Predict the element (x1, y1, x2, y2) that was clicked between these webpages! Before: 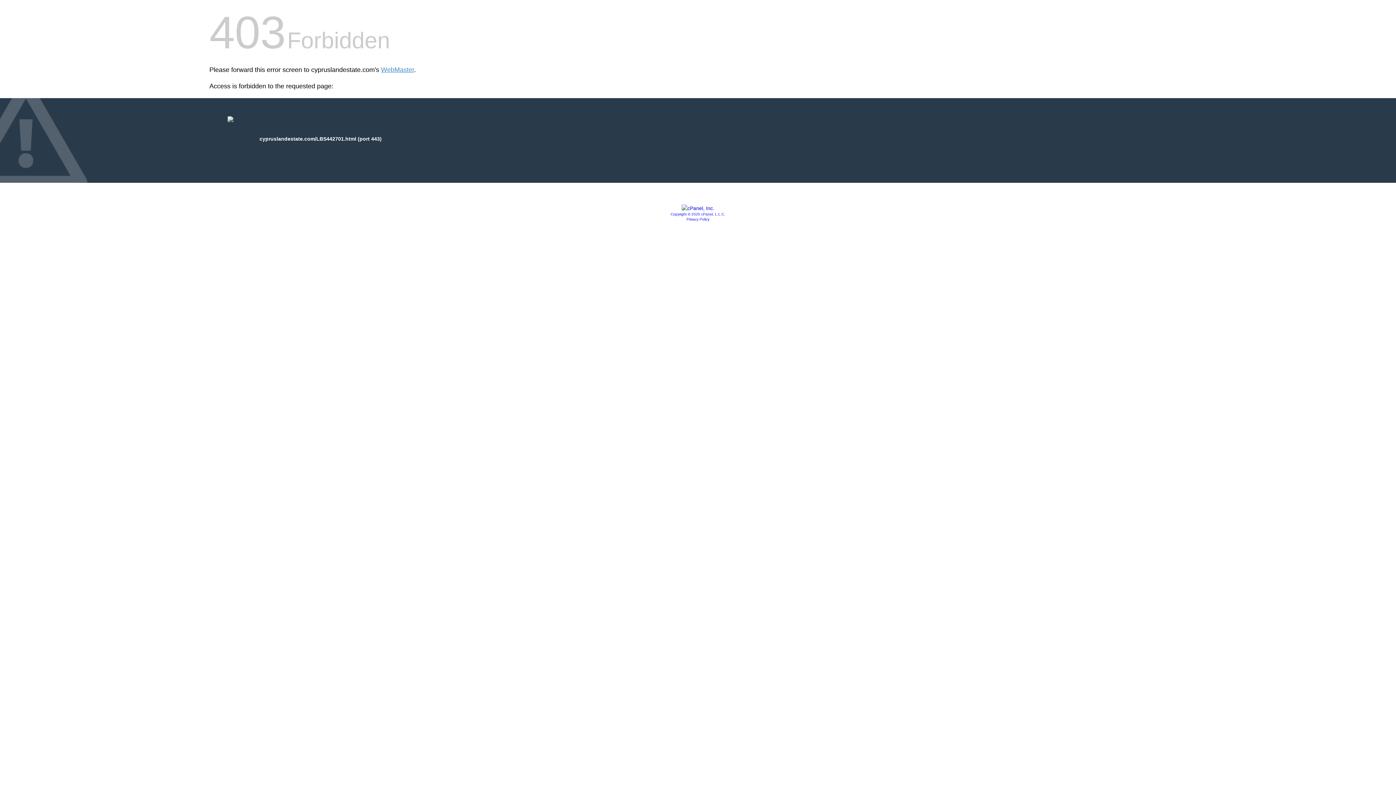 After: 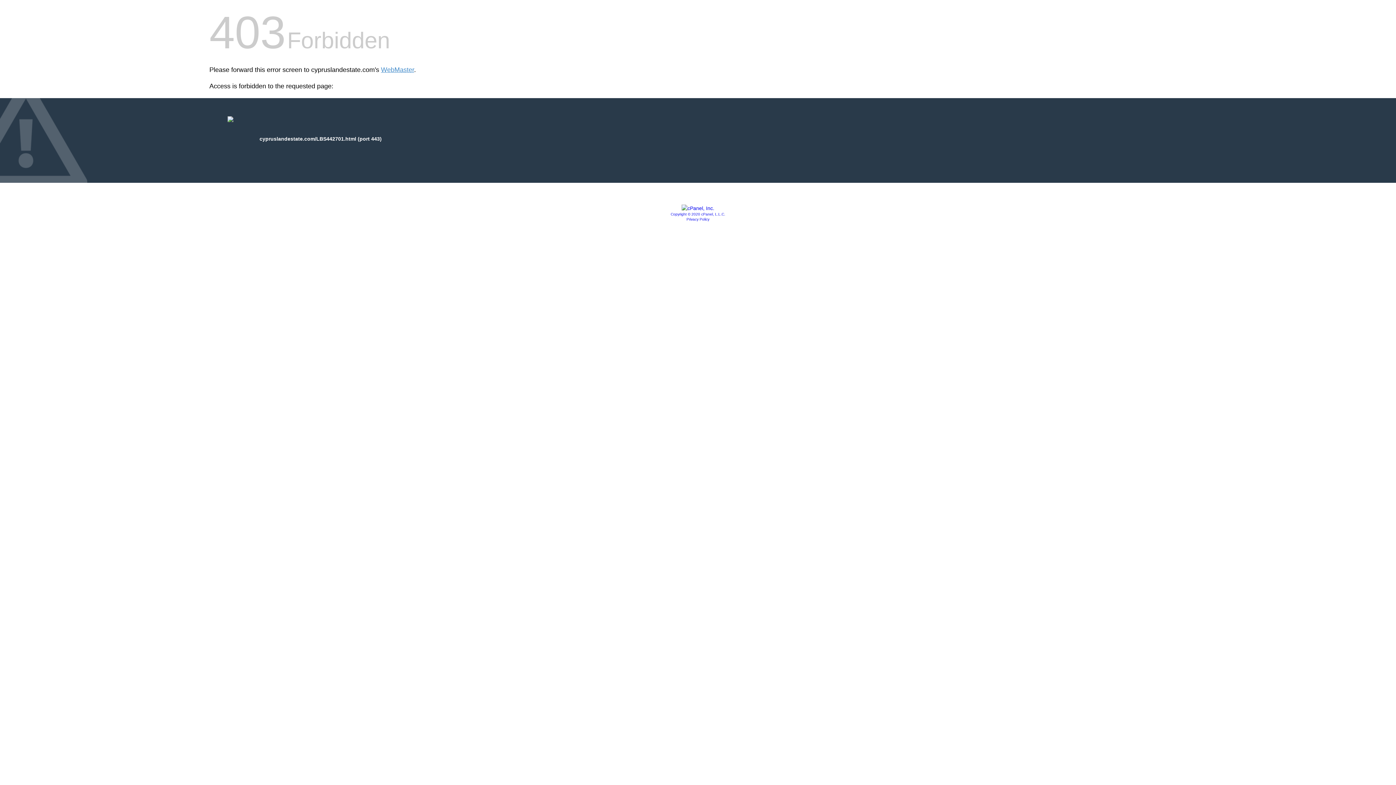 Action: label: Copyright © 2020 cPanel, L.L.C. bbox: (670, 212, 725, 216)